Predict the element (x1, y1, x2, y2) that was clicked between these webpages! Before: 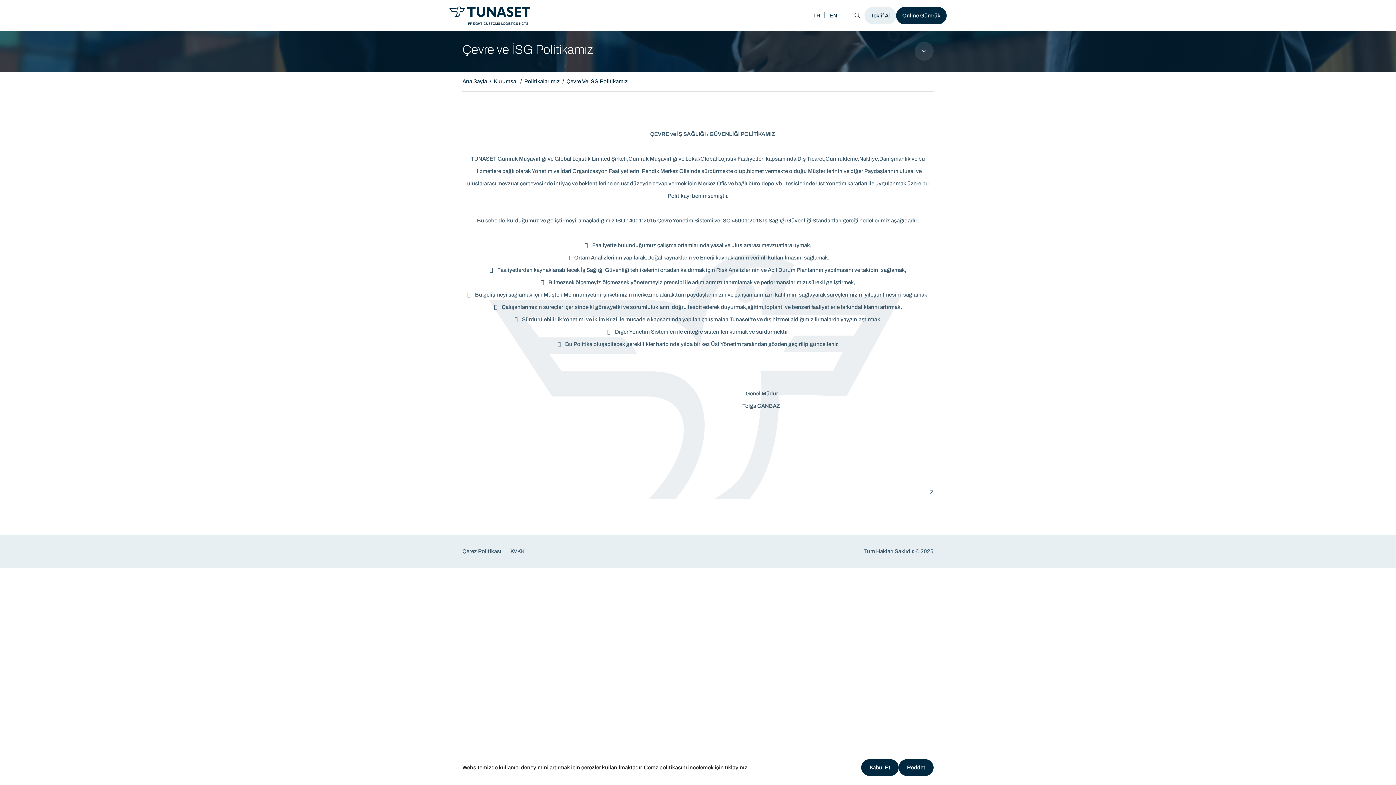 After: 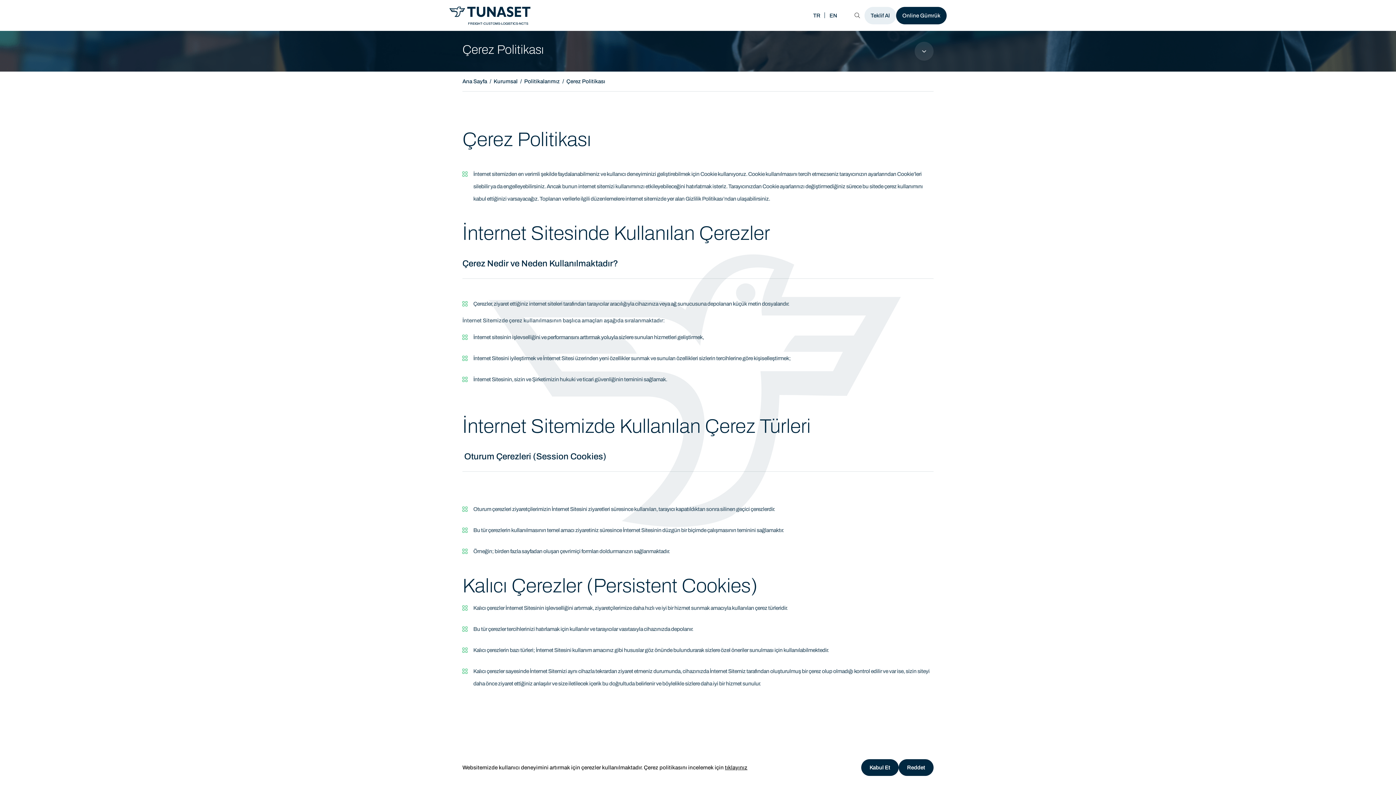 Action: bbox: (462, 545, 501, 557) label: Çerez Politikası